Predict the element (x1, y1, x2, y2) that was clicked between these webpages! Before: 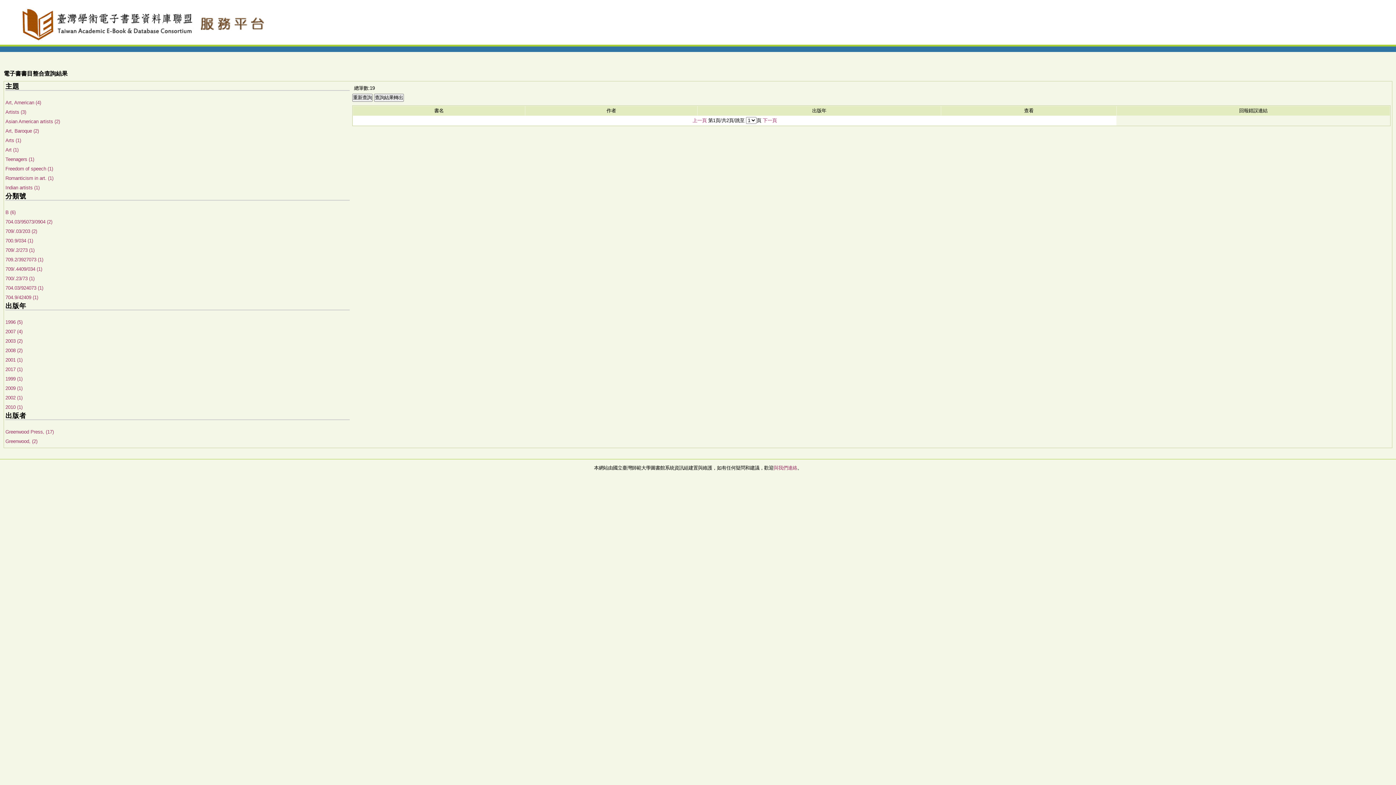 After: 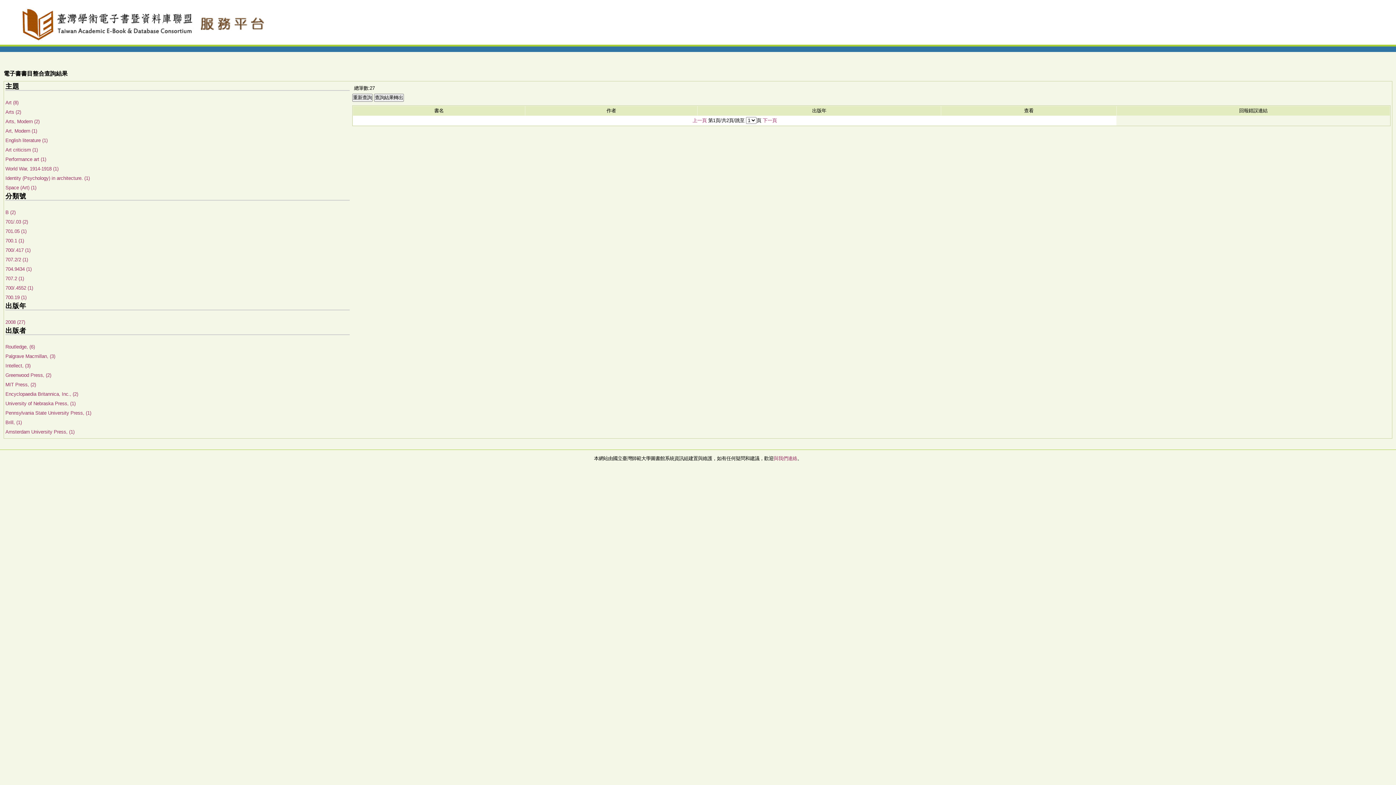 Action: label: 2008 (2) bbox: (5, 348, 22, 353)